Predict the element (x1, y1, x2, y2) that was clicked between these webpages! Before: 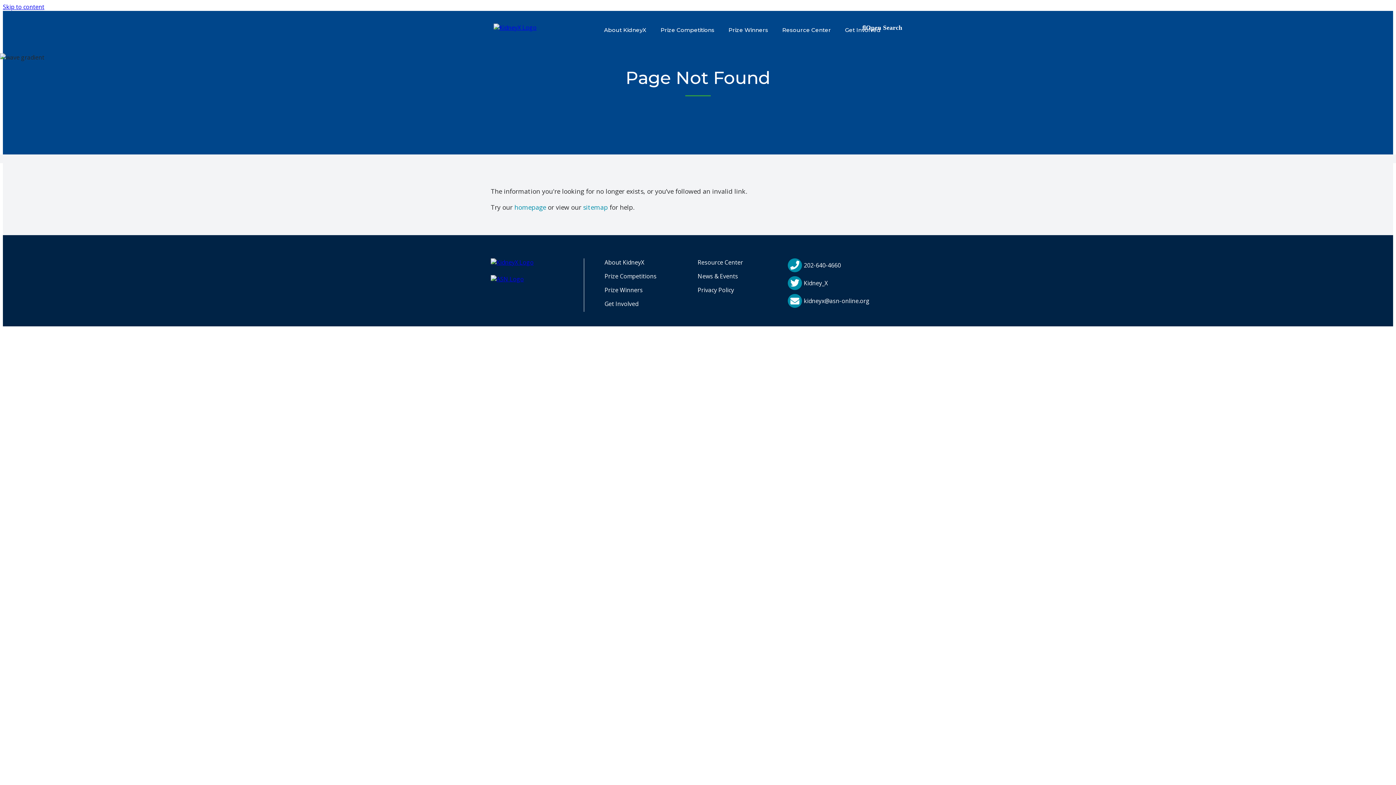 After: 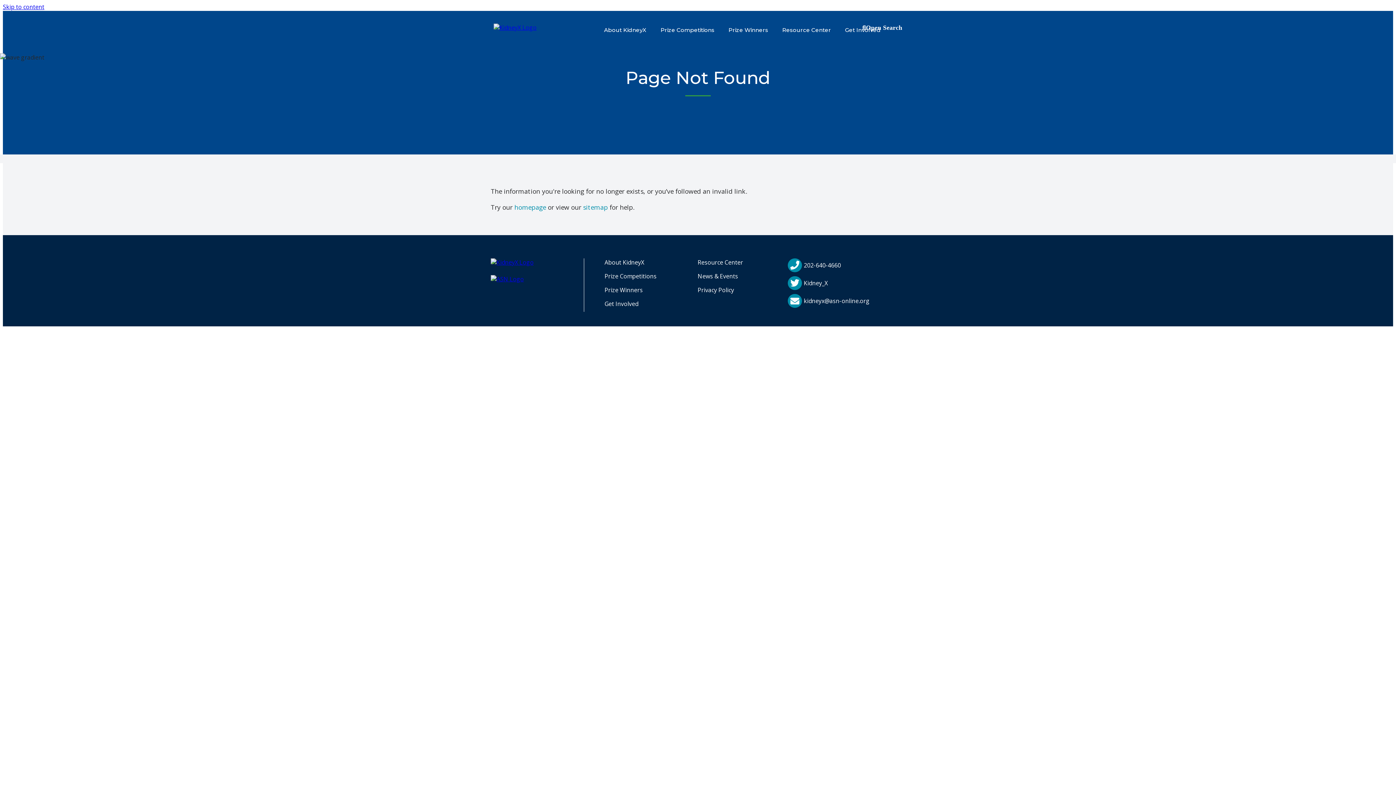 Action: bbox: (490, 275, 563, 283)